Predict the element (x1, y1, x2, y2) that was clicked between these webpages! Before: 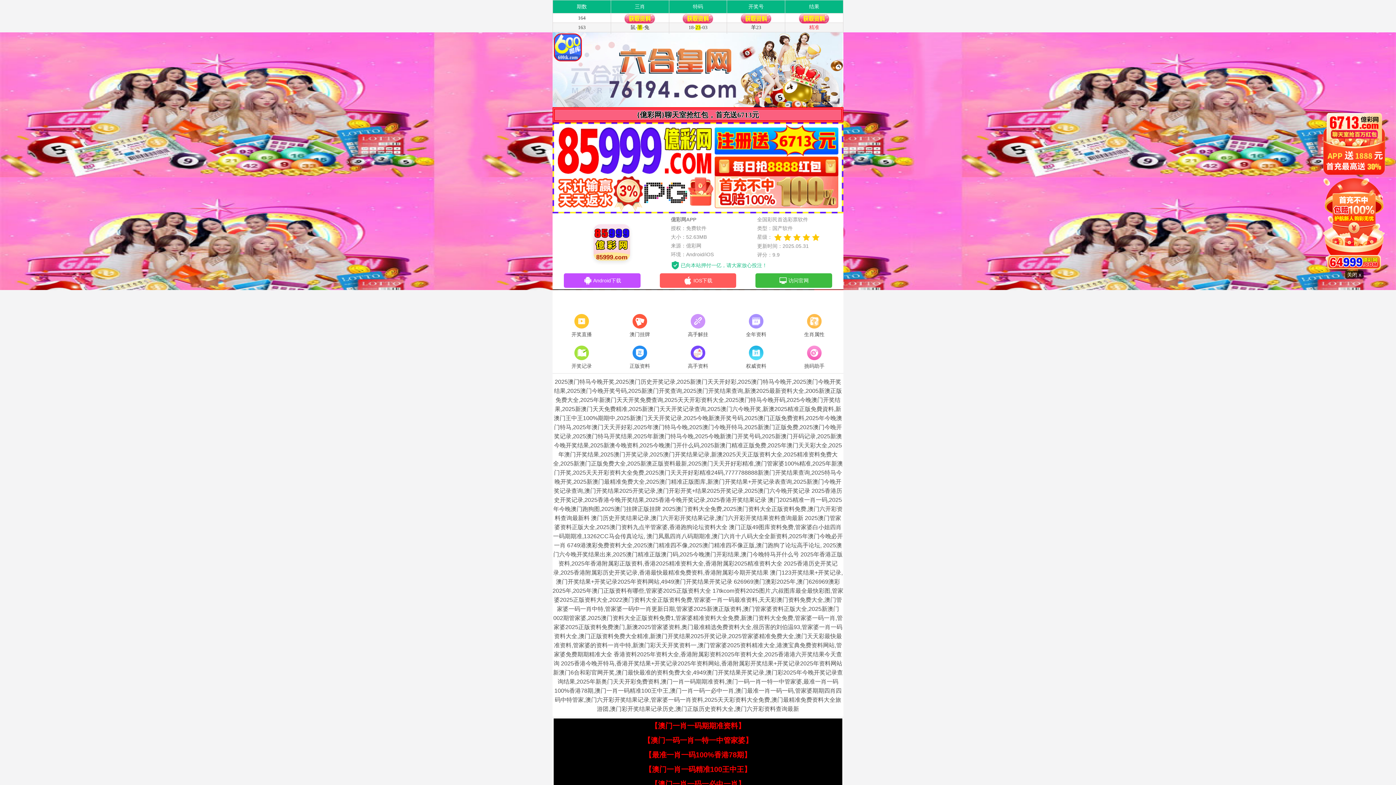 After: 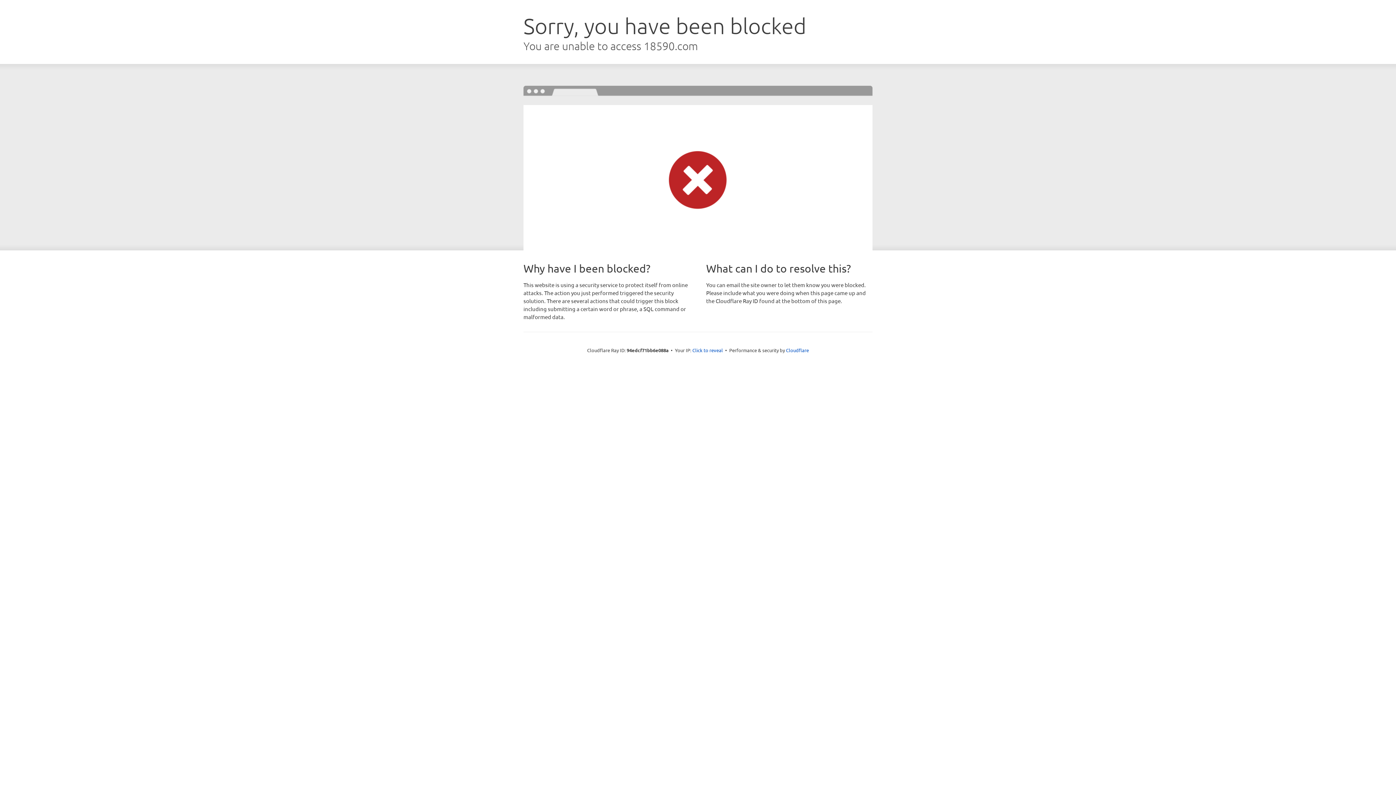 Action: label: 开奖直播 bbox: (552, 312, 610, 339)